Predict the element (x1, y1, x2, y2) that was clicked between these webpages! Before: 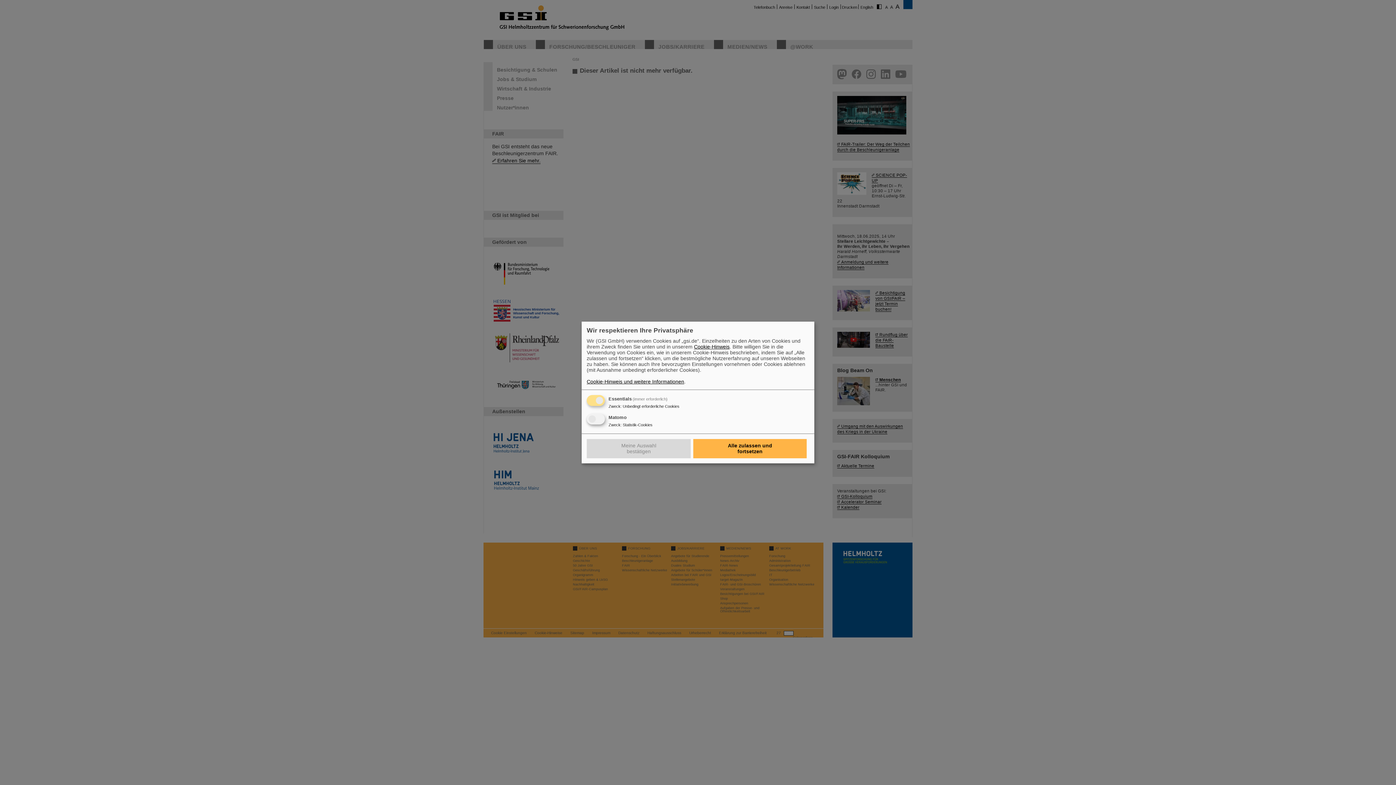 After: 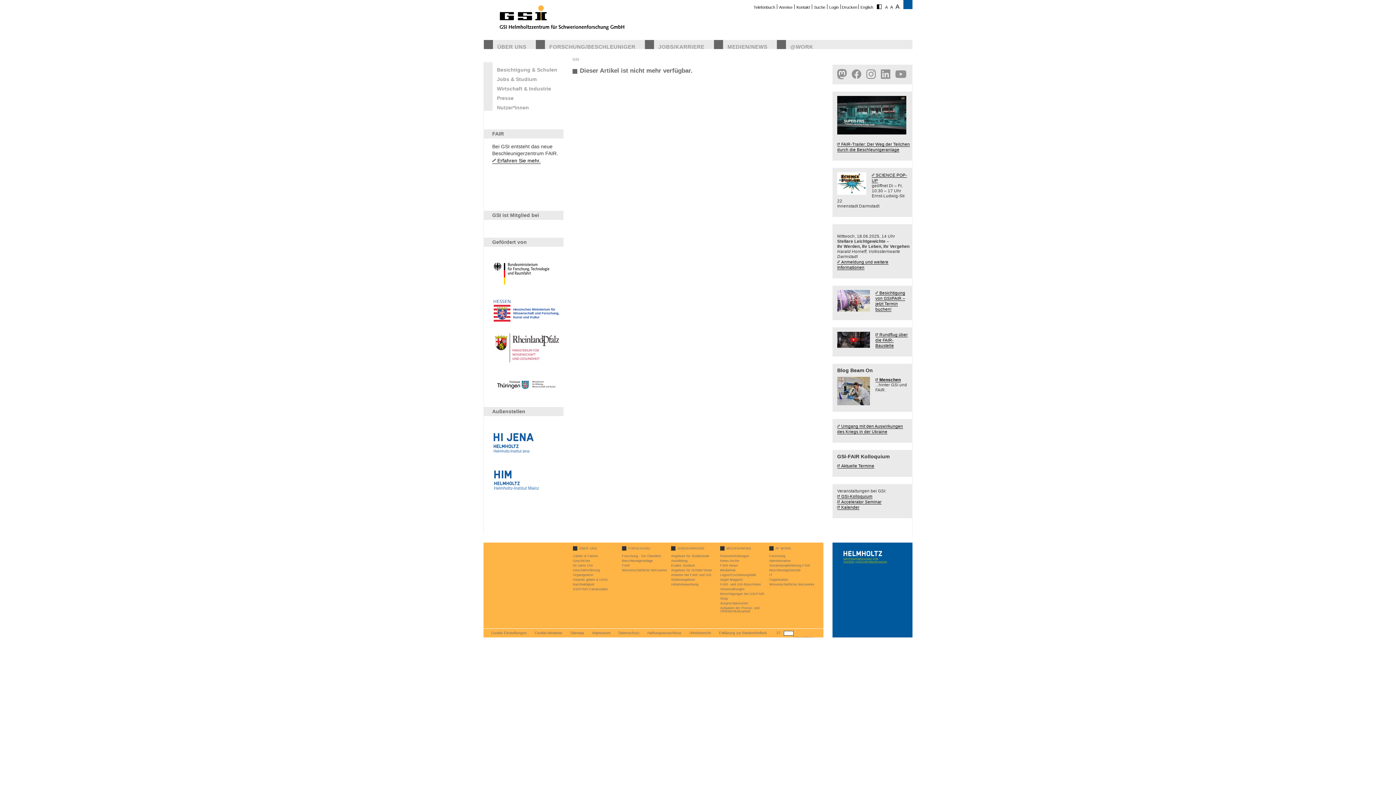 Action: bbox: (586, 439, 690, 458) label: Meine Auswahl bestätigen